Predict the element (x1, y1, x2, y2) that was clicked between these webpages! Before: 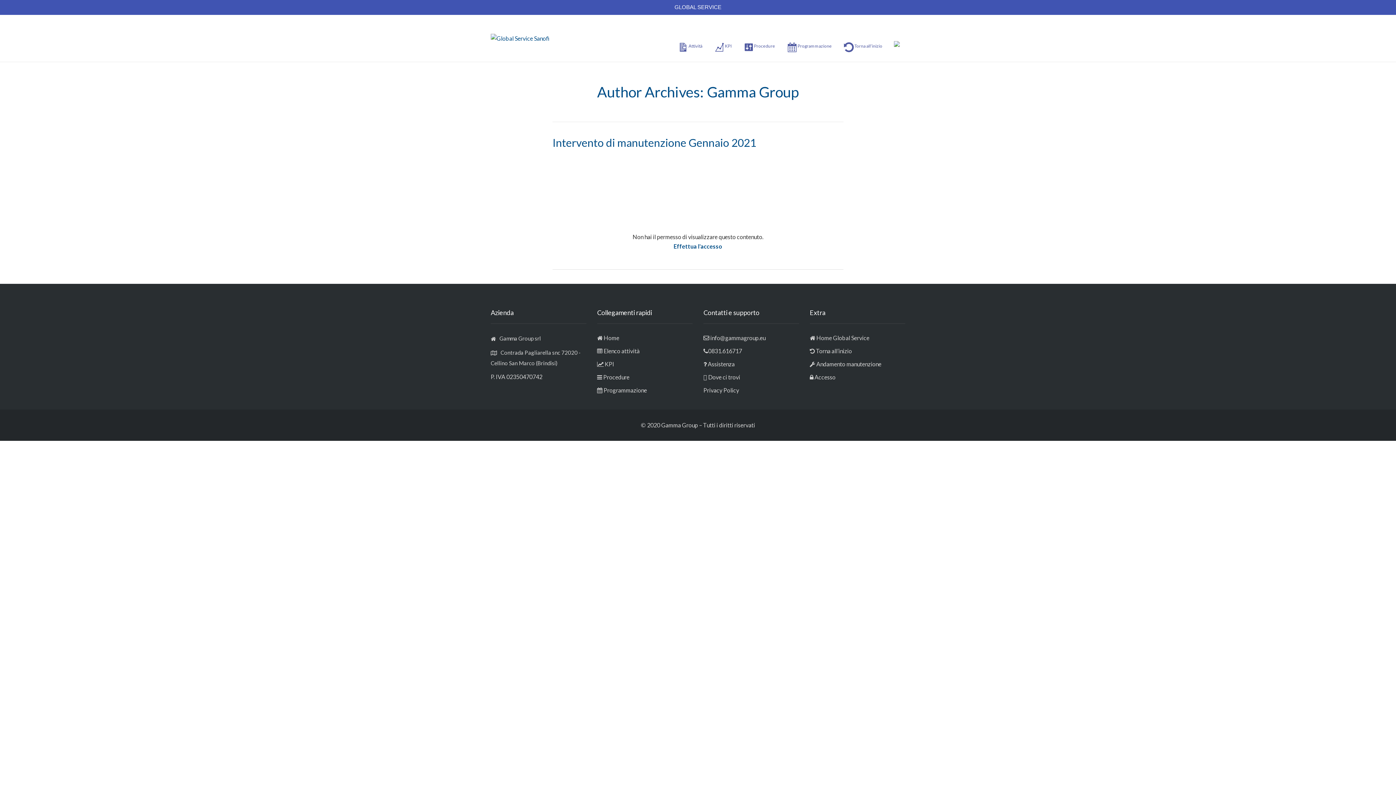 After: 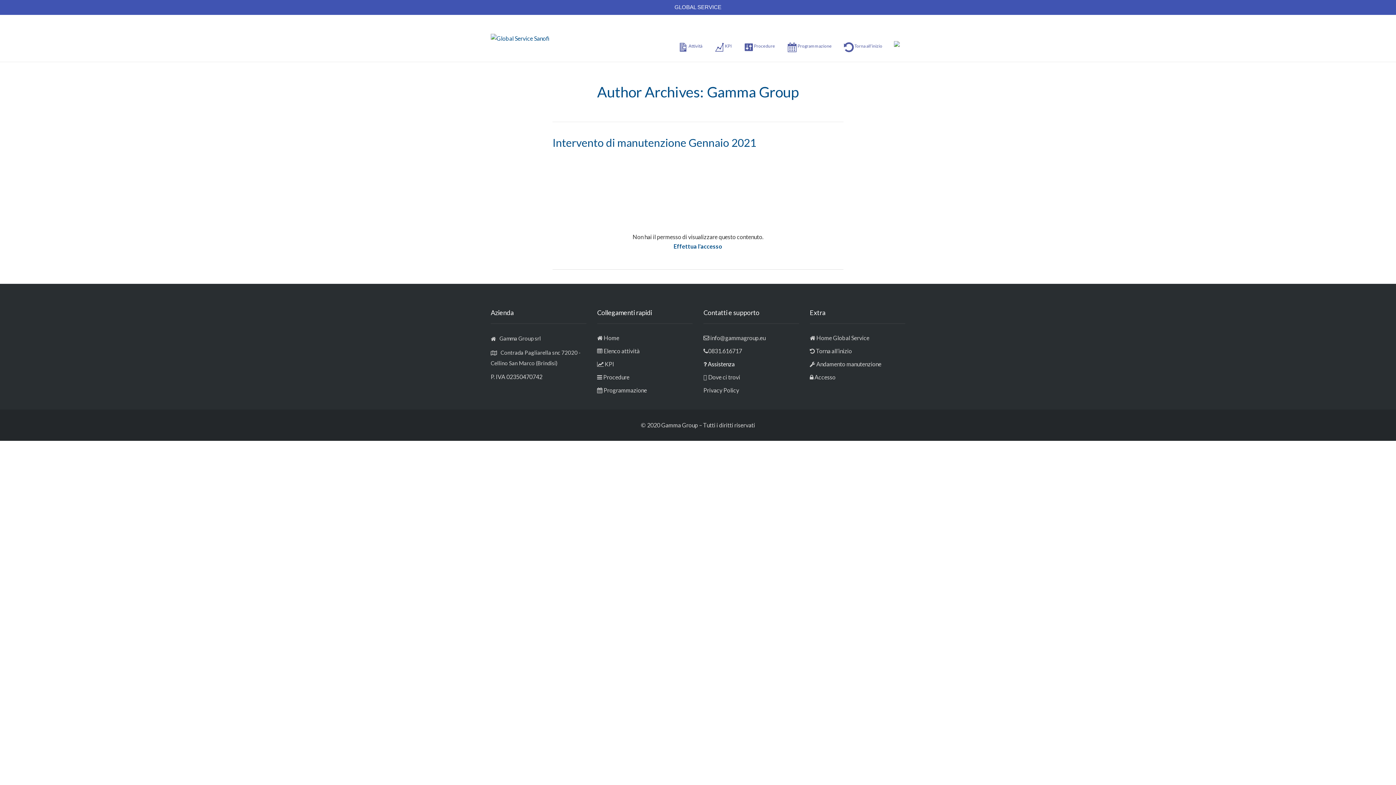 Action: label: Assistenza bbox: (708, 360, 734, 367)